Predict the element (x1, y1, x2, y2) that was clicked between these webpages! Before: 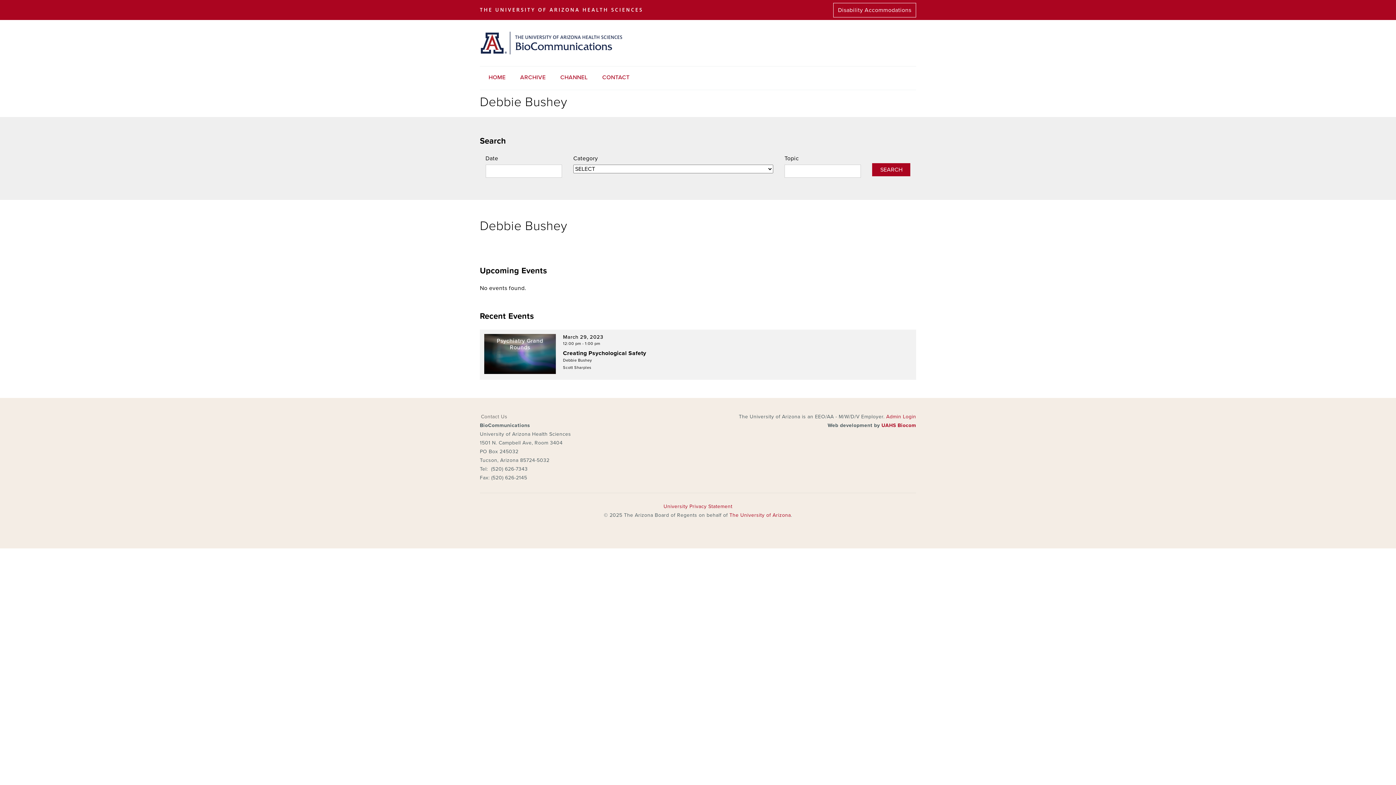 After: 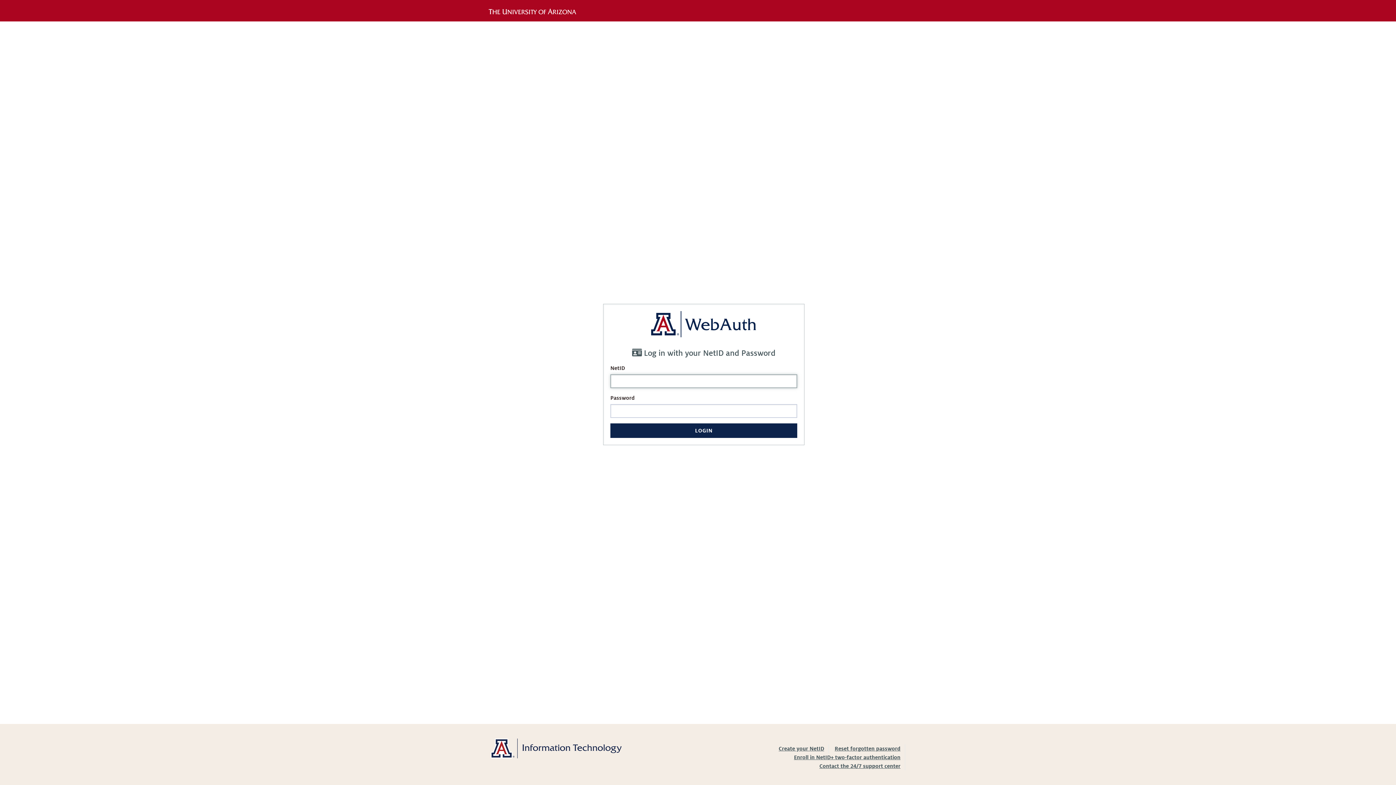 Action: bbox: (886, 413, 916, 419) label: Admin Login